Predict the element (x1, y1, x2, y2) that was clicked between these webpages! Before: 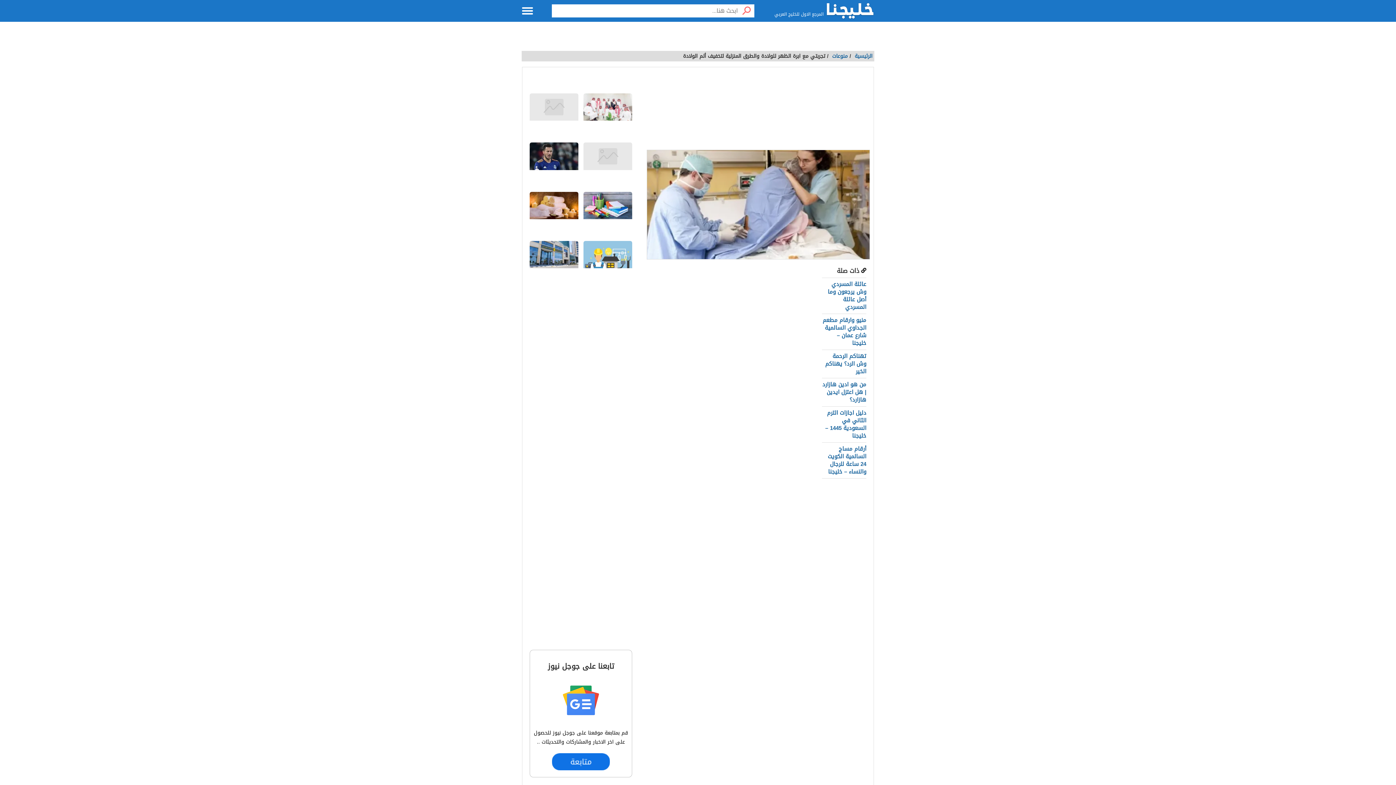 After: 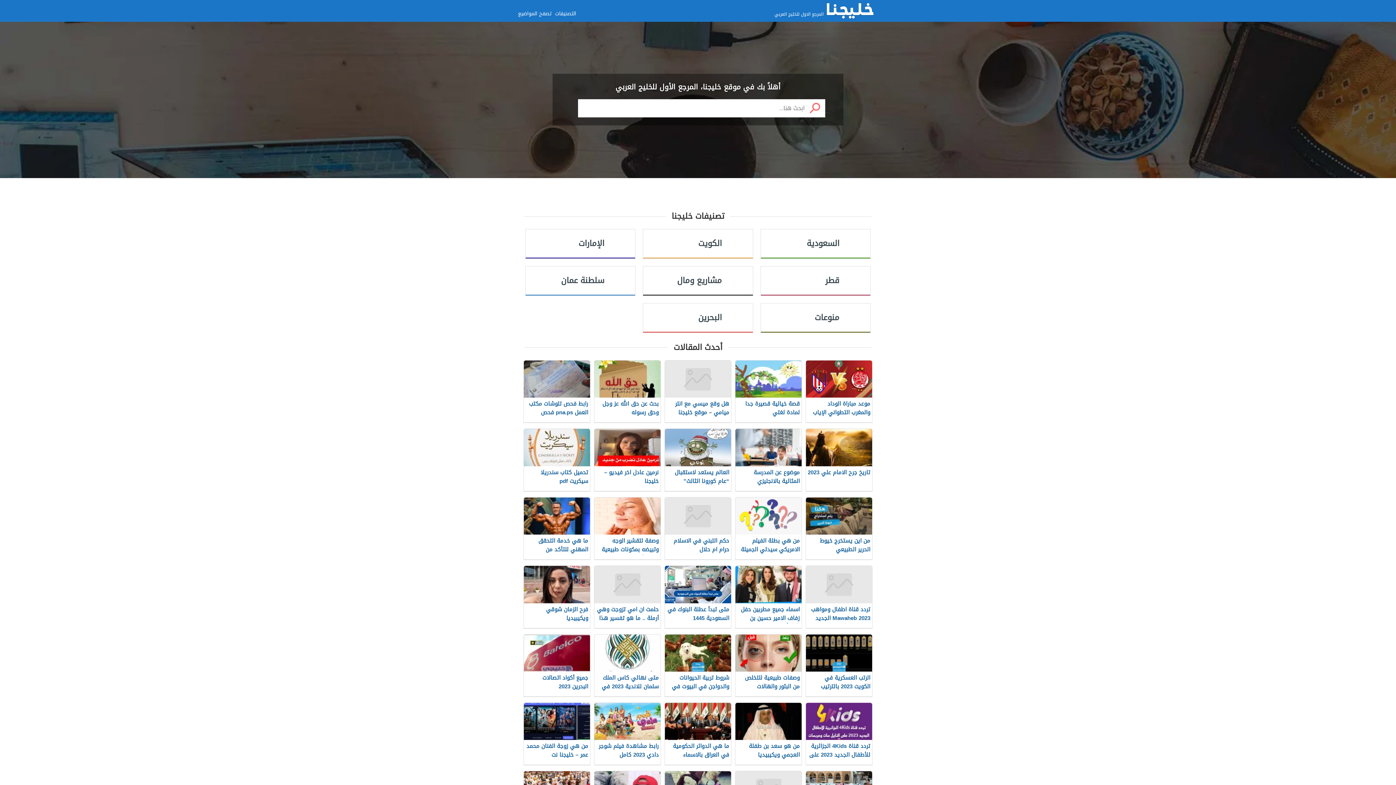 Action: bbox: (854, 51, 872, 61) label: الرئيسية